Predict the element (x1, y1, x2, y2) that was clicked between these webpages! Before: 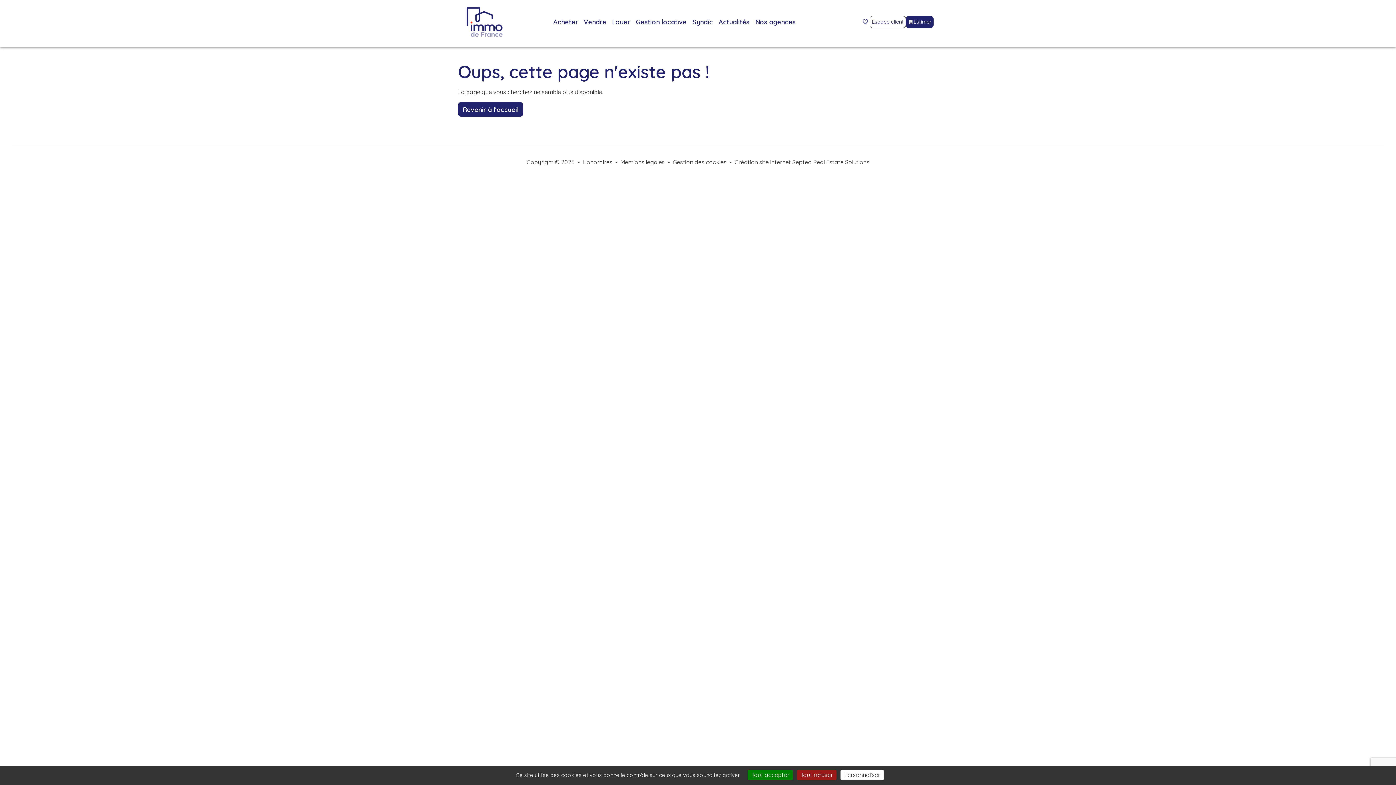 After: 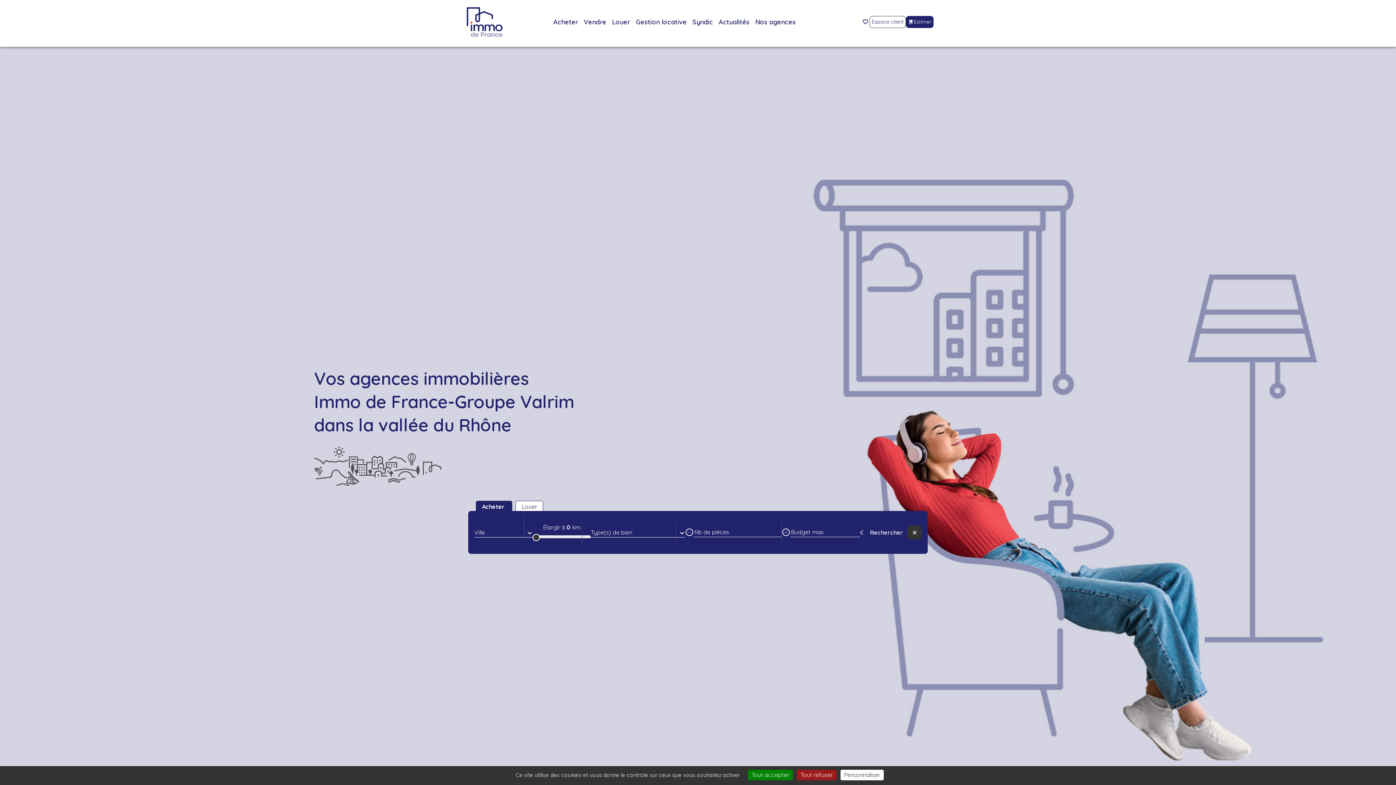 Action: bbox: (462, 2, 506, 40)